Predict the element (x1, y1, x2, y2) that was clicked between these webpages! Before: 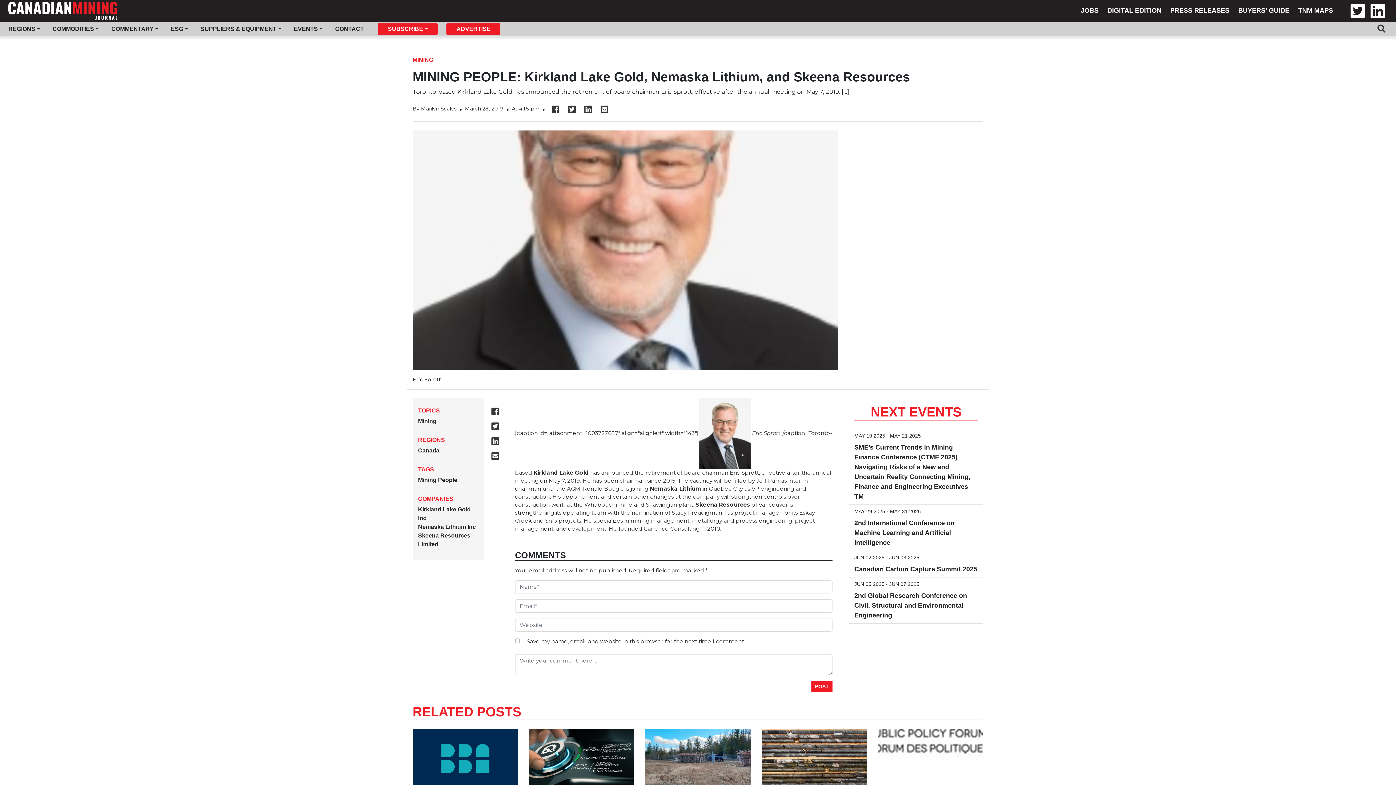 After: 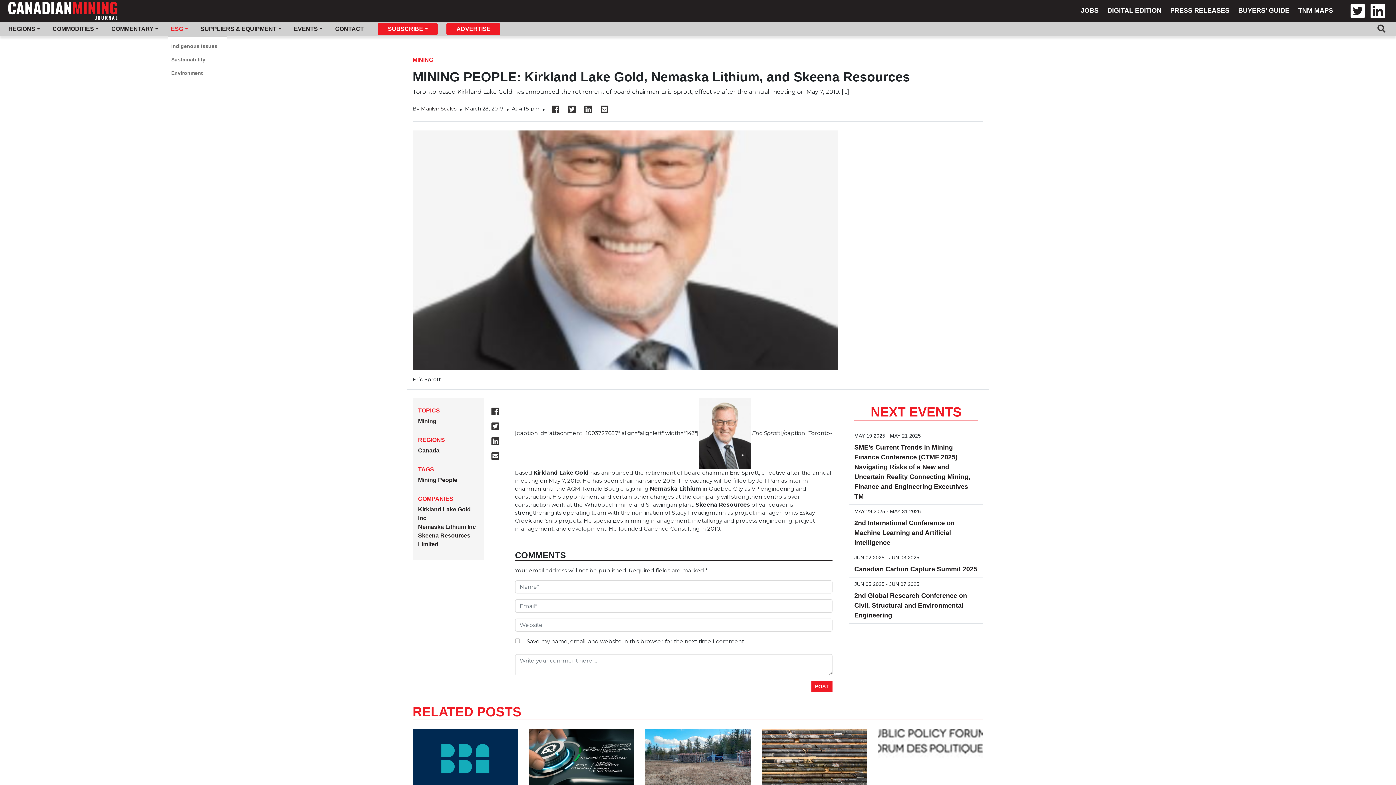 Action: bbox: (168, 21, 194, 36) label: ESG